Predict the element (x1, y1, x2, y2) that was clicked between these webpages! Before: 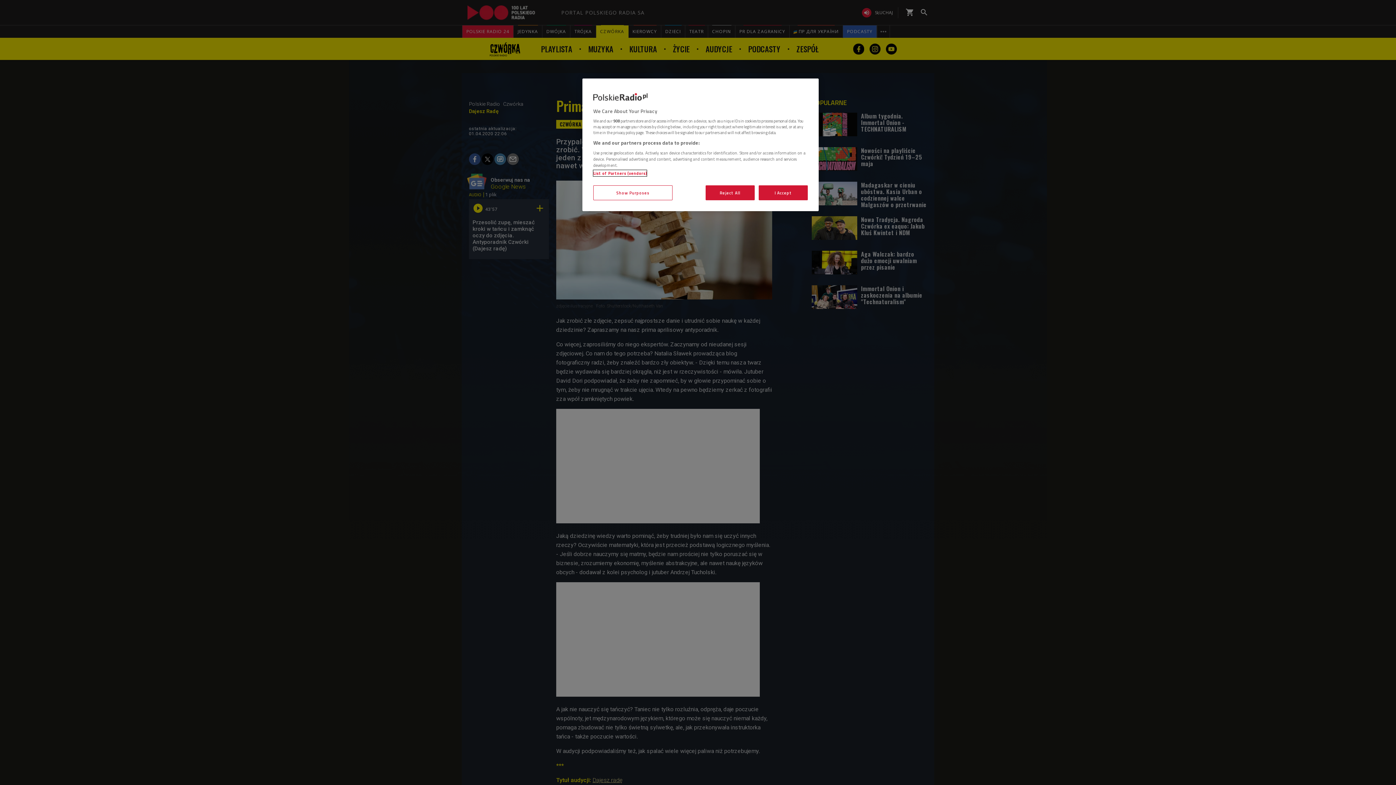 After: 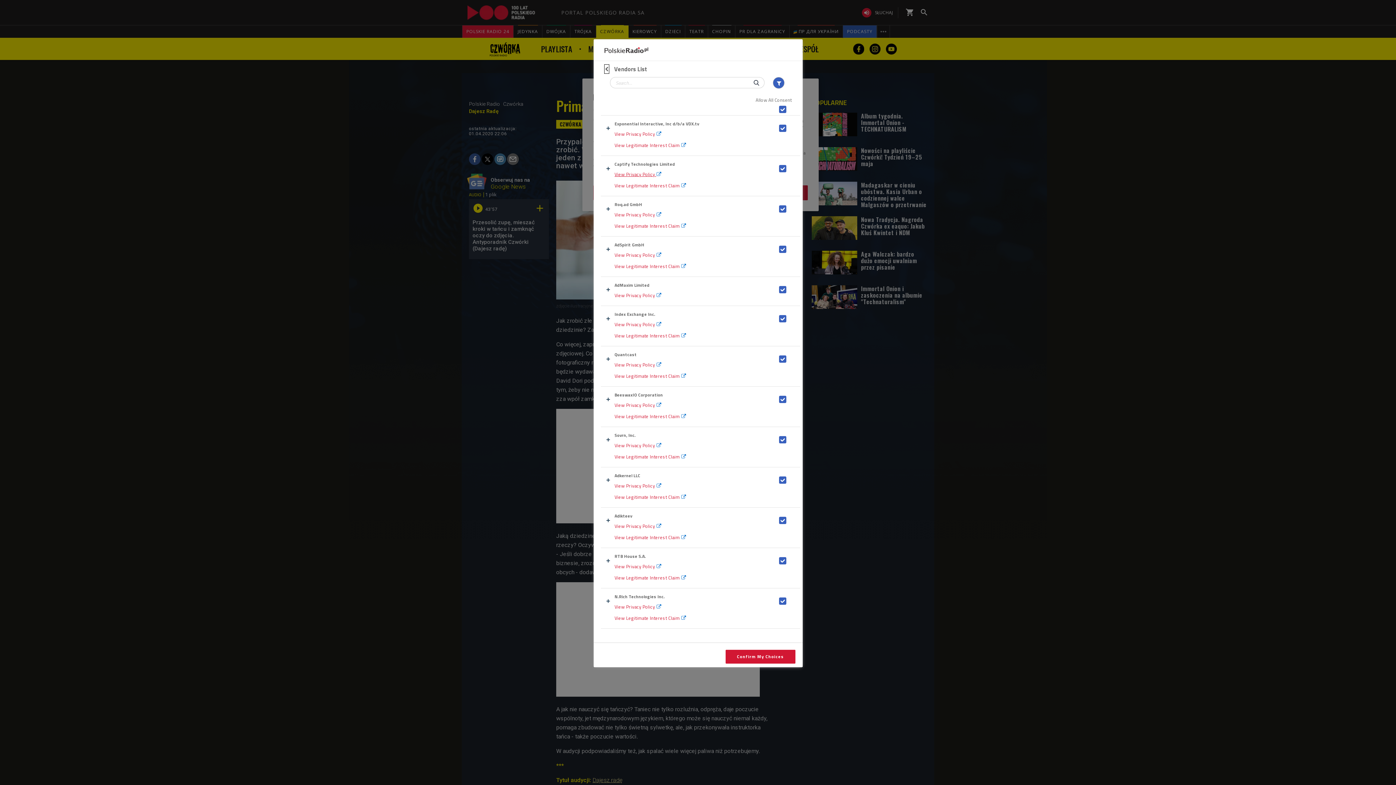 Action: label: List of Partners (vendors) bbox: (593, 170, 646, 176)